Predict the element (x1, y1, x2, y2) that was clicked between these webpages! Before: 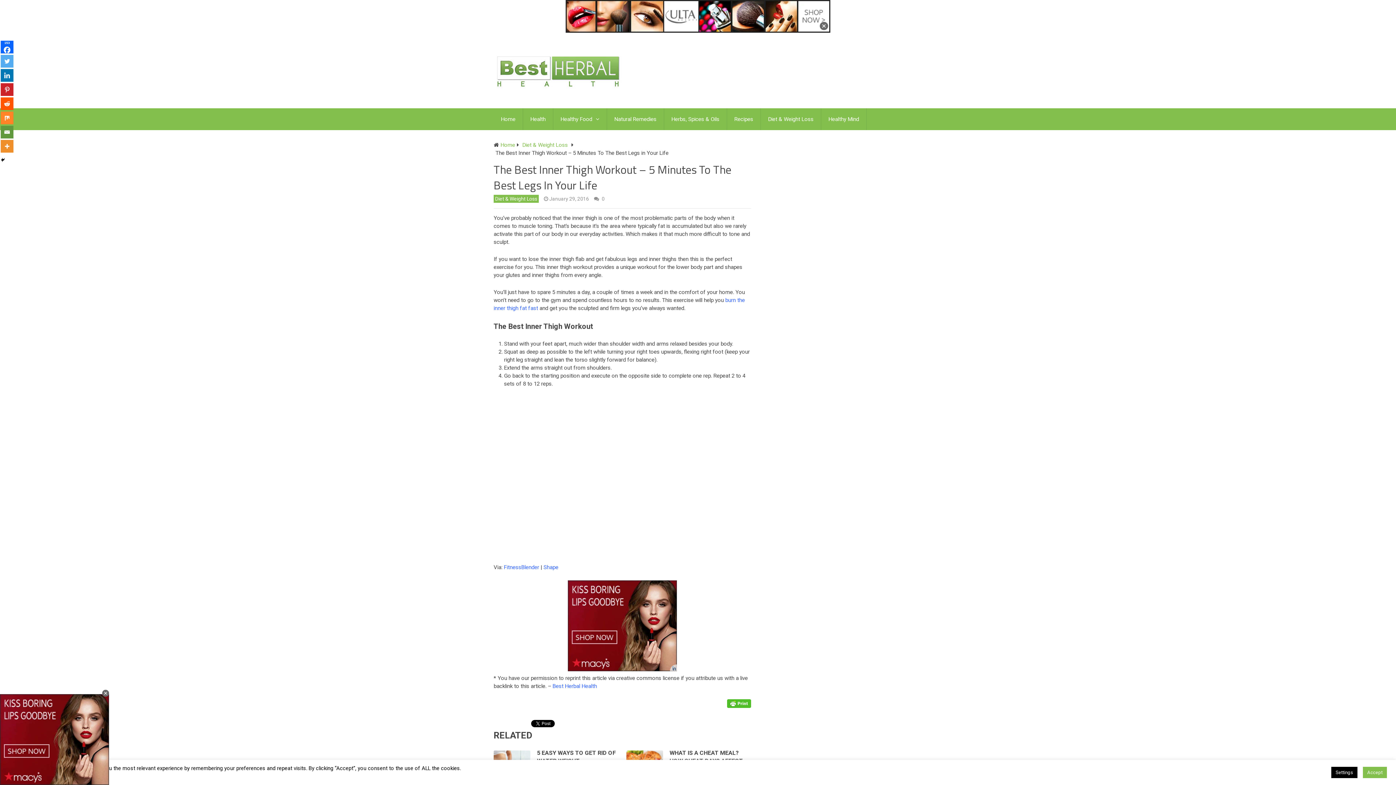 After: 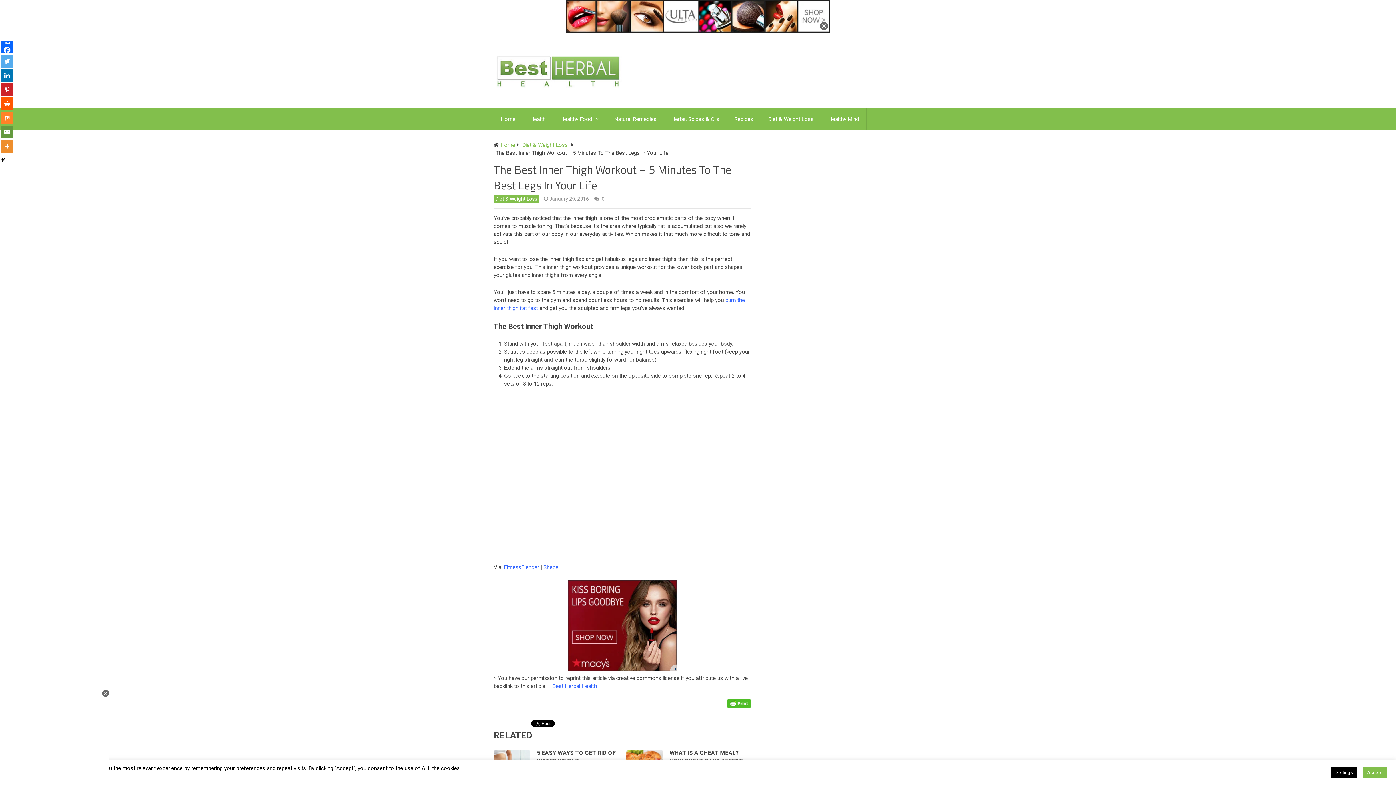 Action: bbox: (0, 97, 13, 110) label: Reddit